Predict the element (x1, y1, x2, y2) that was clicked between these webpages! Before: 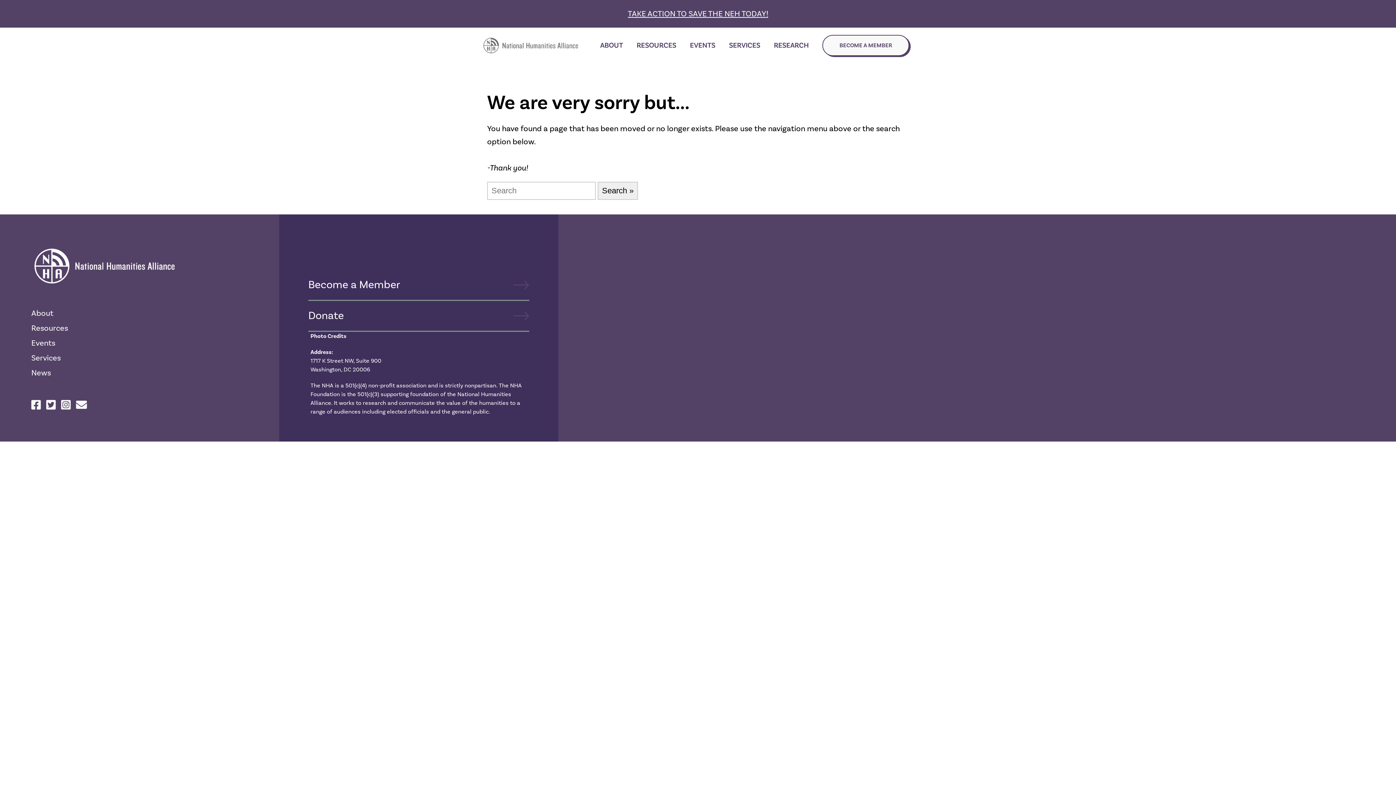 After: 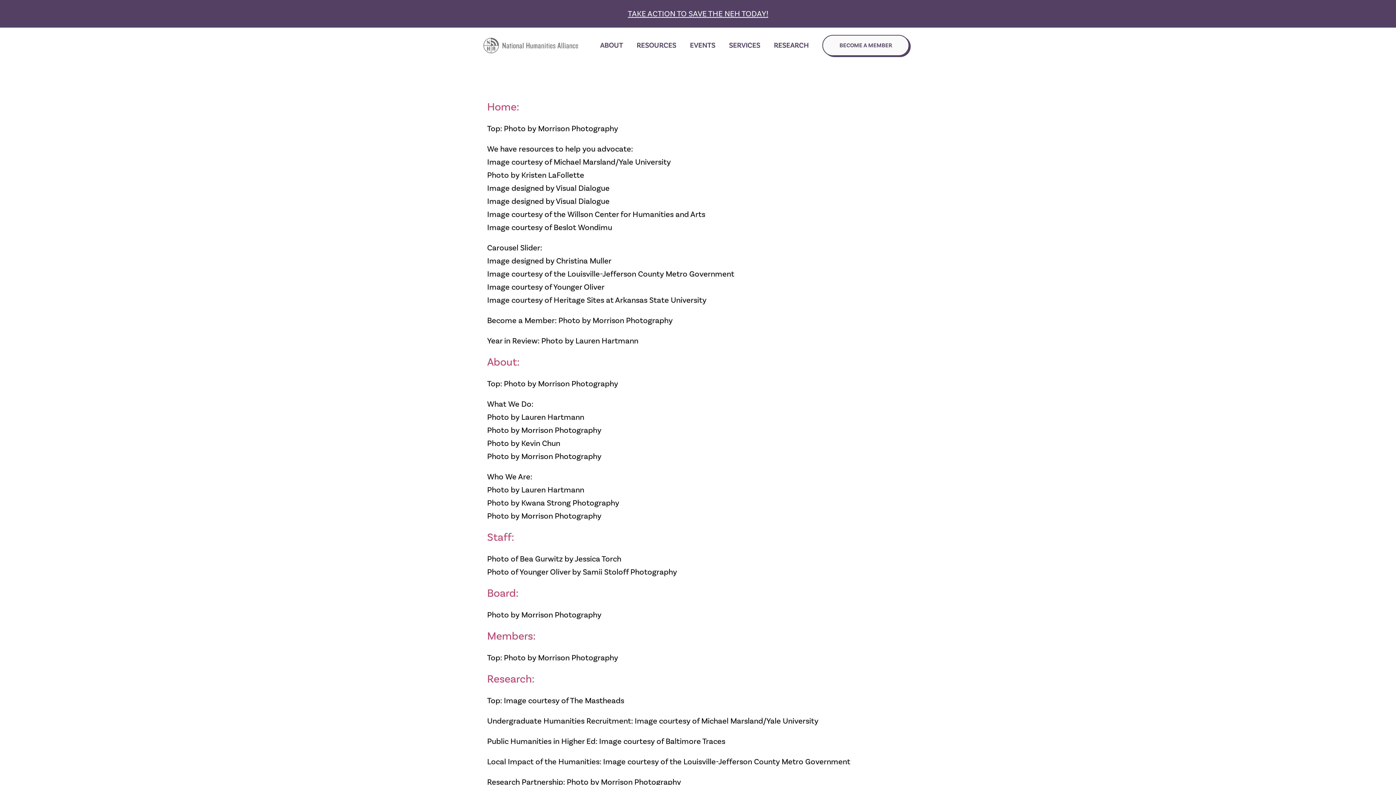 Action: label: Photo Credits bbox: (310, 332, 346, 340)